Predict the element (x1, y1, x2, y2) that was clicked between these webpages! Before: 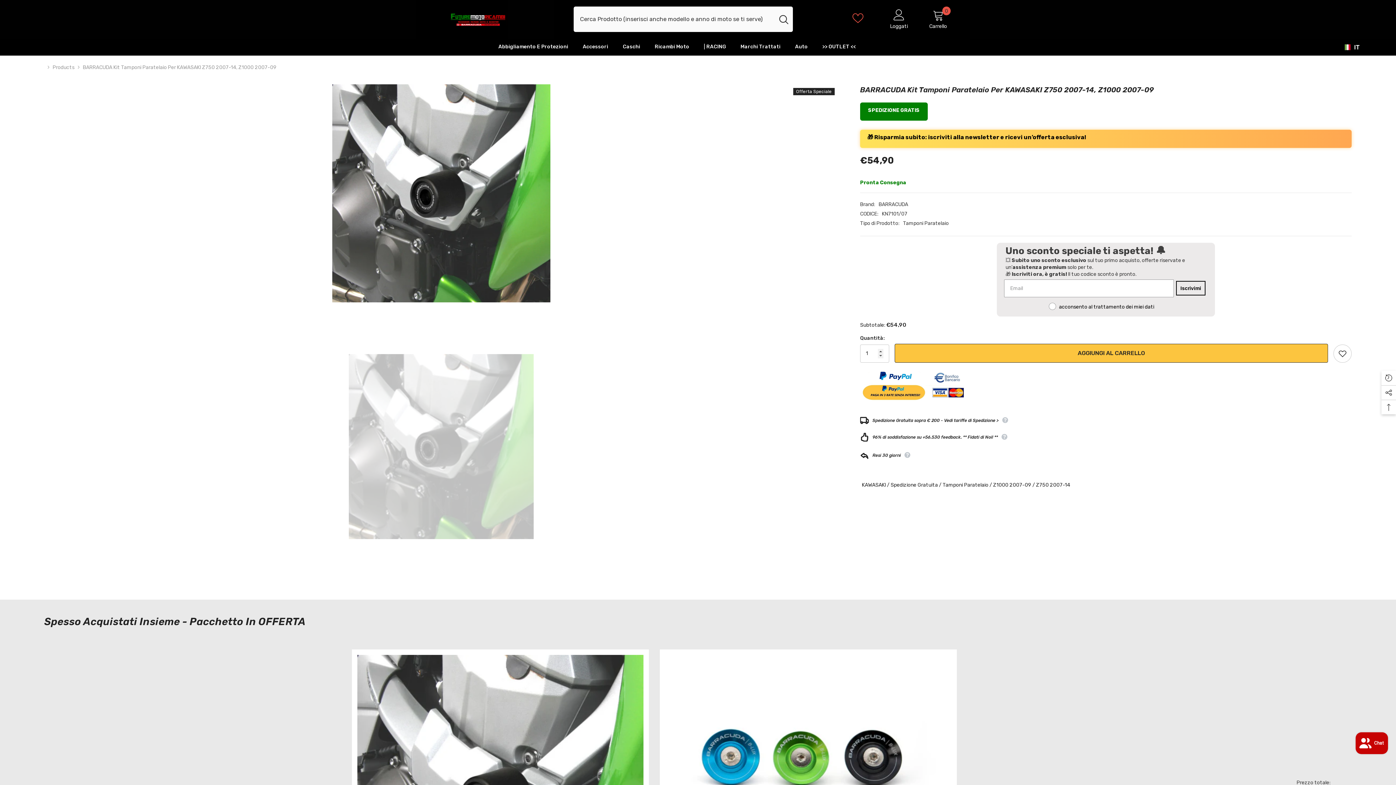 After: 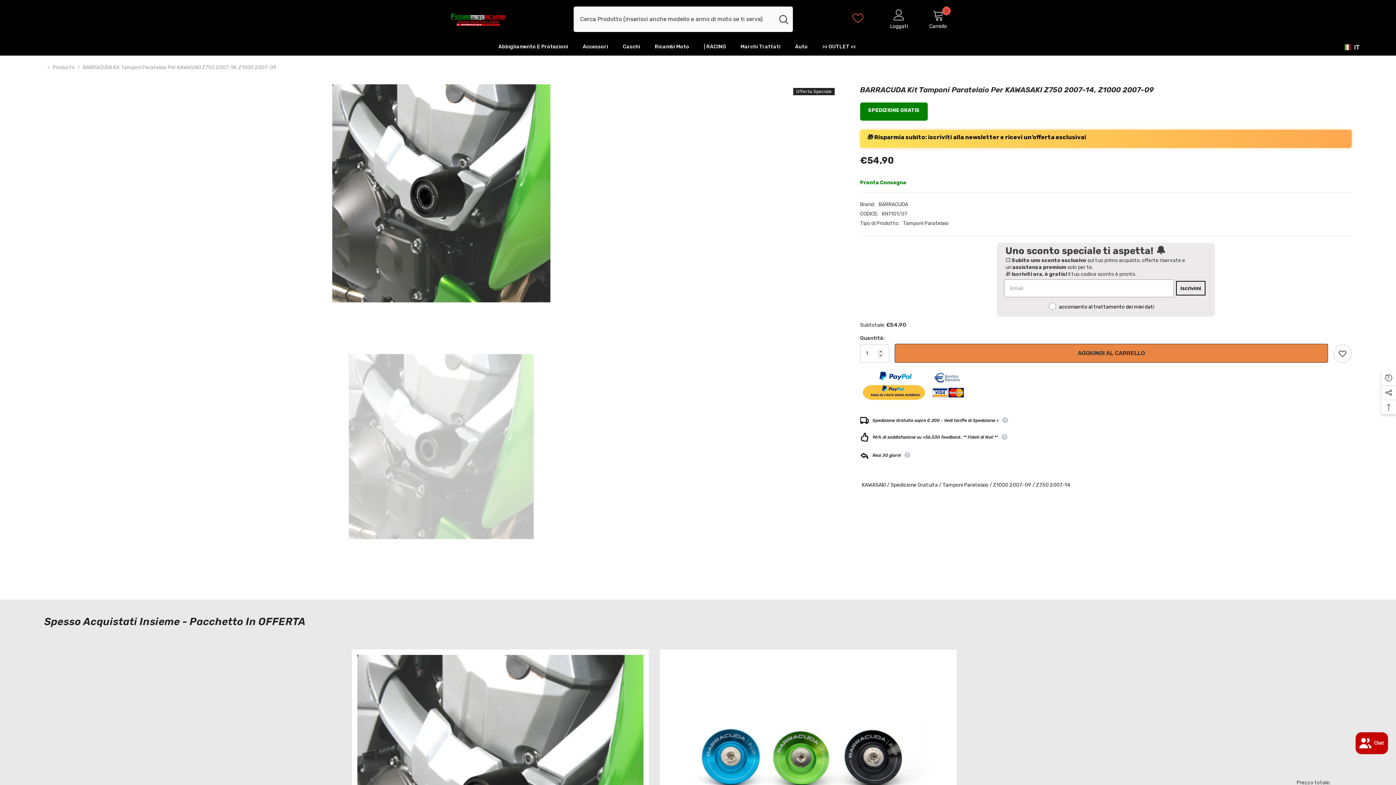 Action: bbox: (894, 344, 1328, 362) label: AGGIUNGI AL CARRELLO